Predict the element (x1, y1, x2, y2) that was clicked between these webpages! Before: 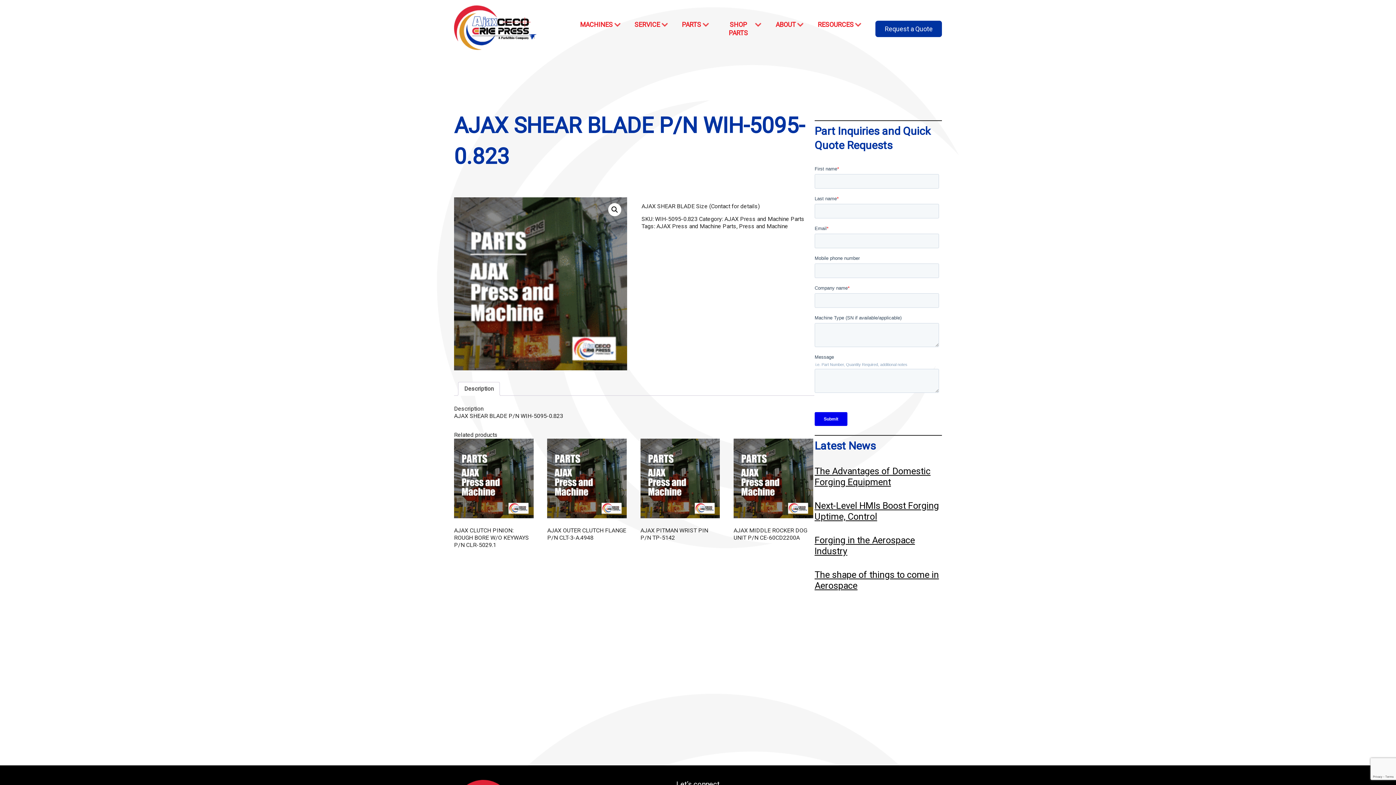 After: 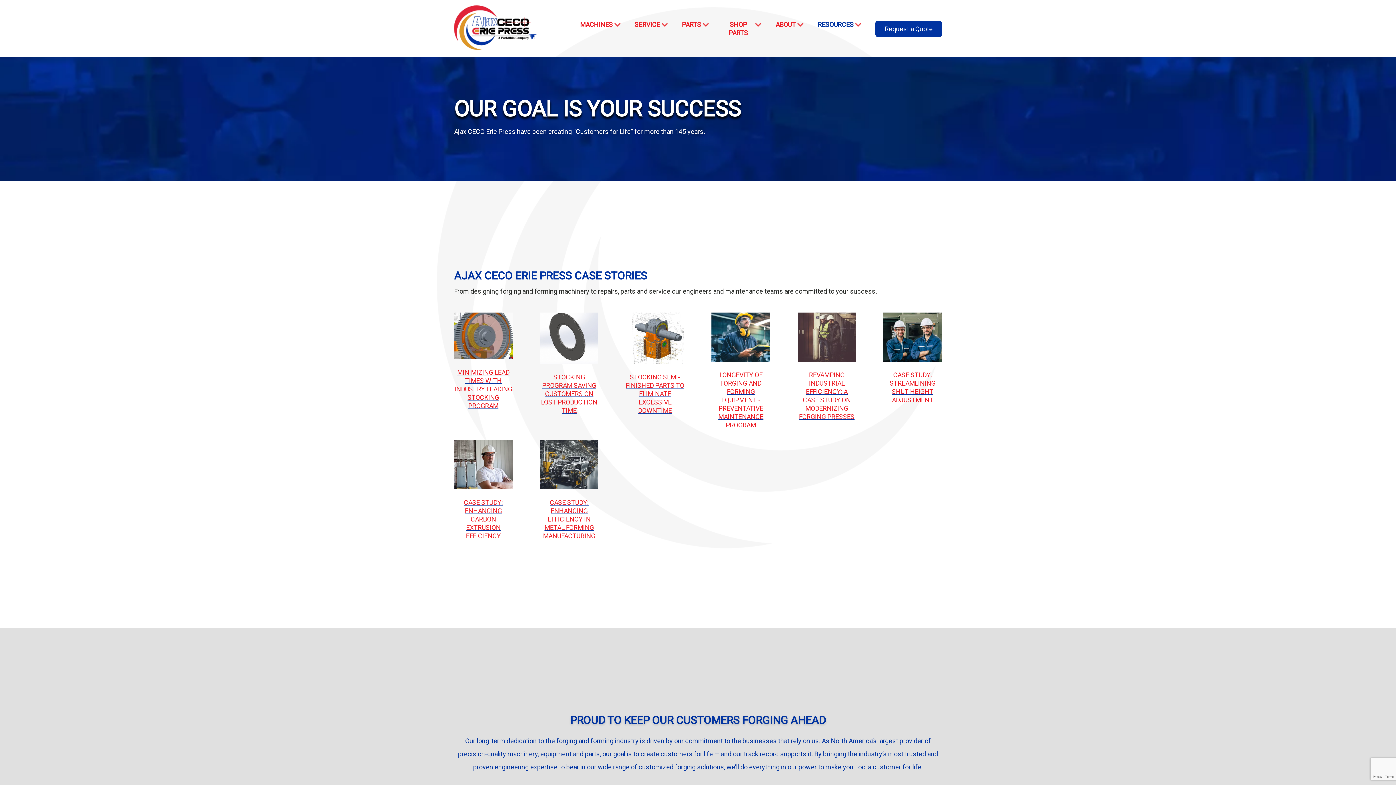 Action: label: RESOURCES bbox: (817, 20, 853, 37)